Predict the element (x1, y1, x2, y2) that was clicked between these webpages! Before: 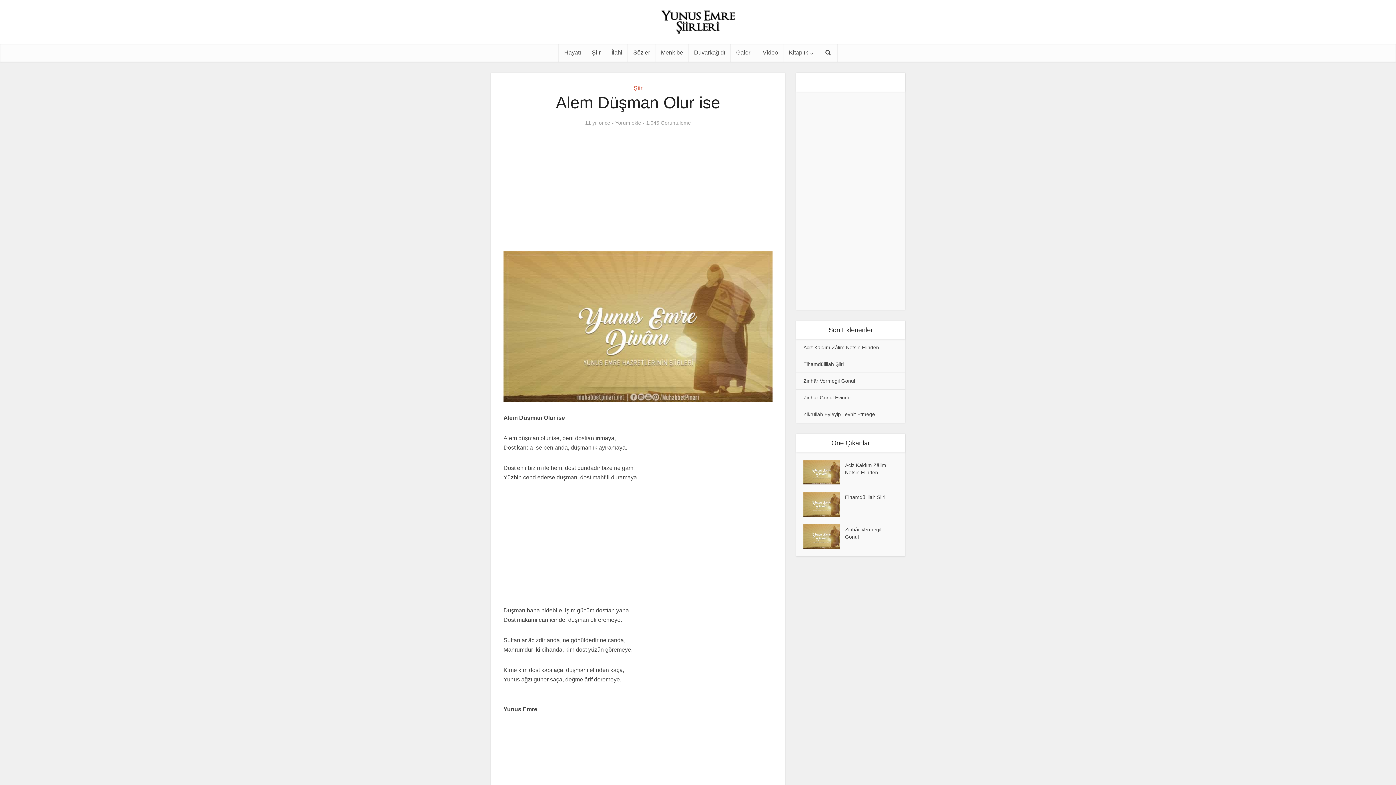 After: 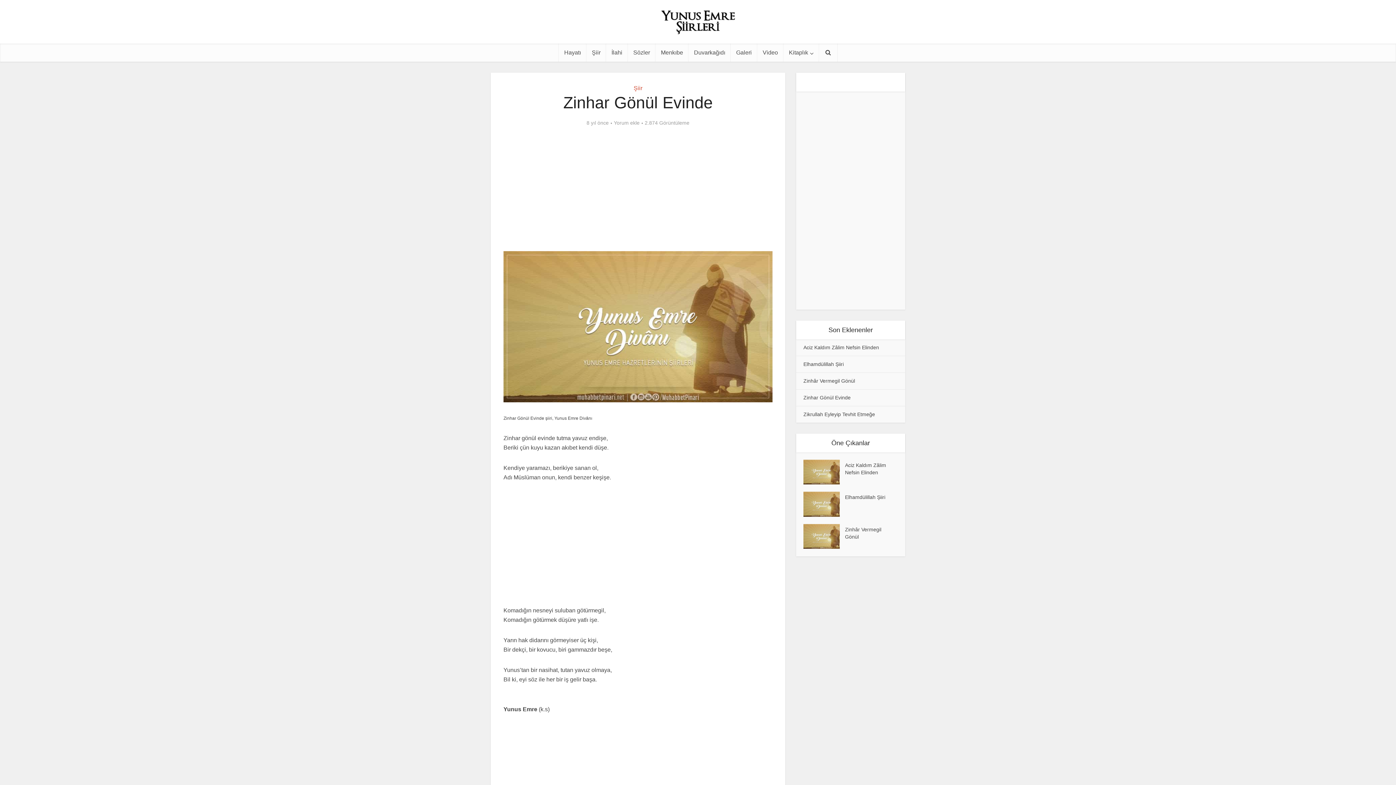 Action: label: Zinhar Gönül Evinde bbox: (803, 394, 850, 400)